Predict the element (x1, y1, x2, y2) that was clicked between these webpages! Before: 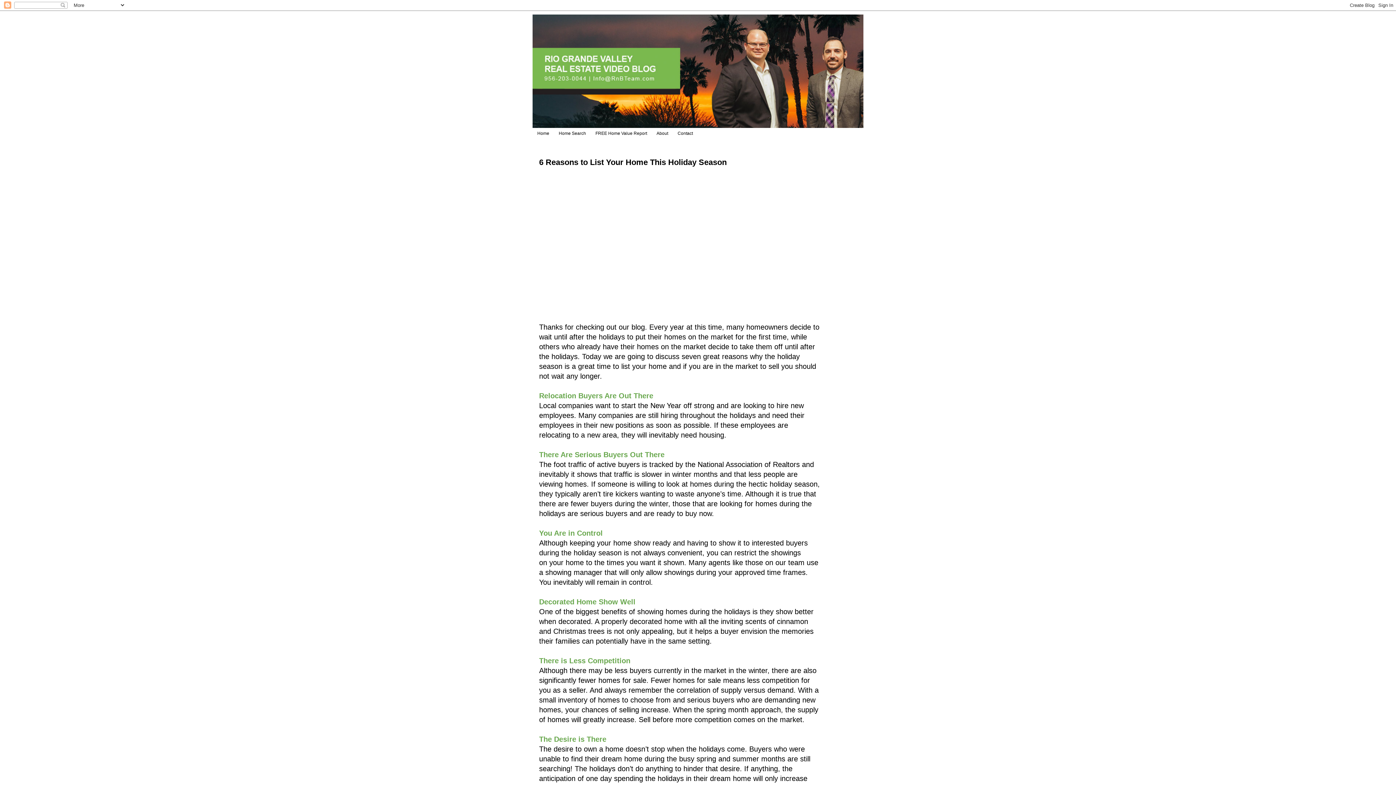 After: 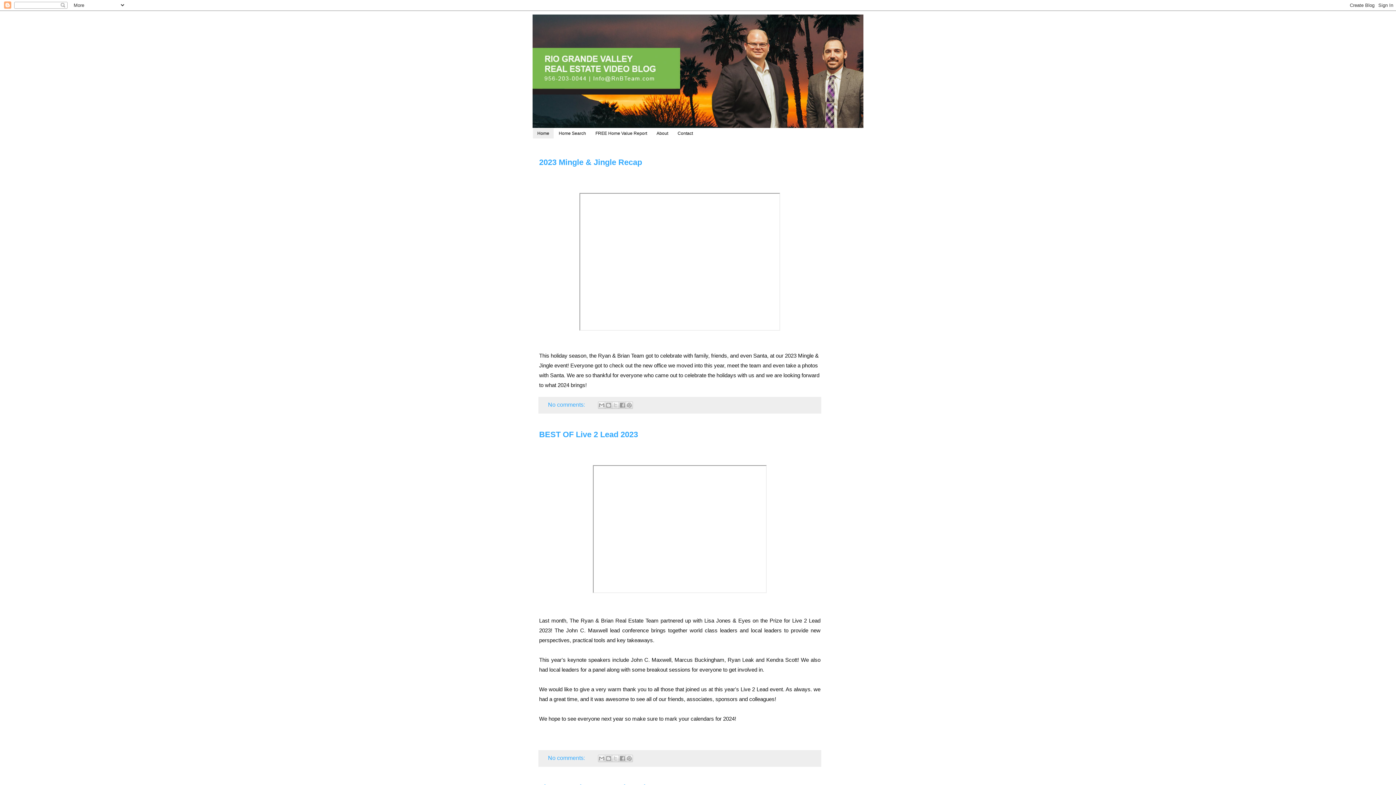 Action: bbox: (532, 14, 863, 128)